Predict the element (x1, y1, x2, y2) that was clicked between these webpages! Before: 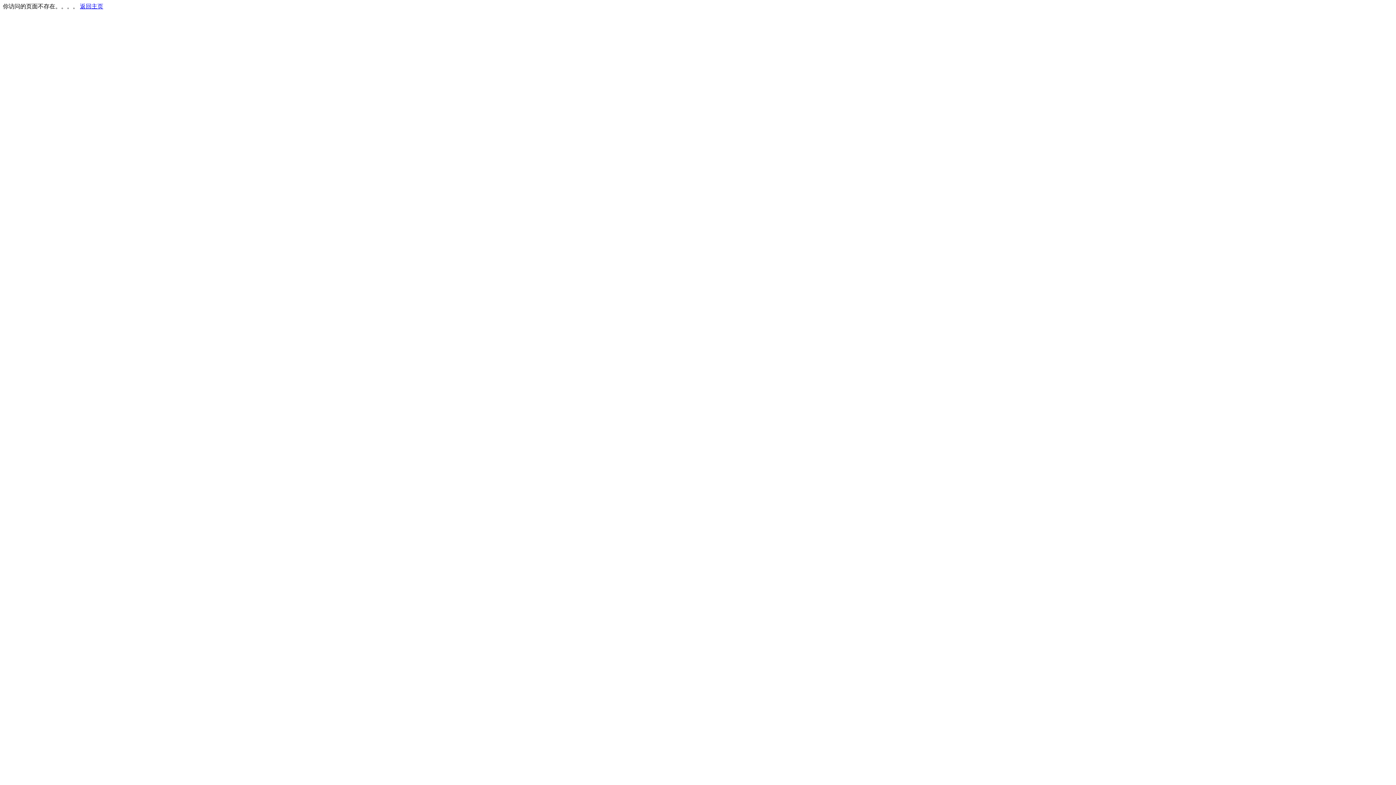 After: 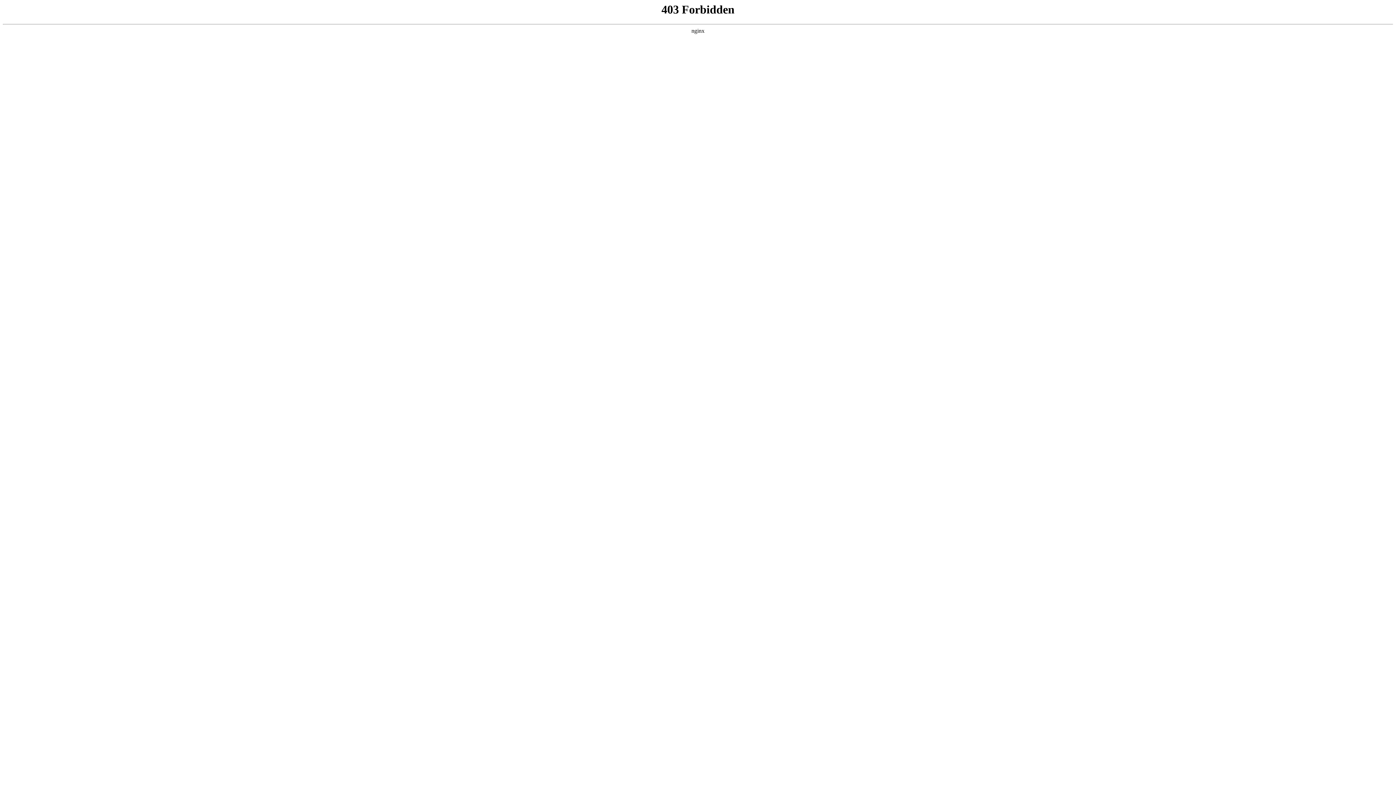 Action: bbox: (80, 3, 103, 9) label: 返回主页